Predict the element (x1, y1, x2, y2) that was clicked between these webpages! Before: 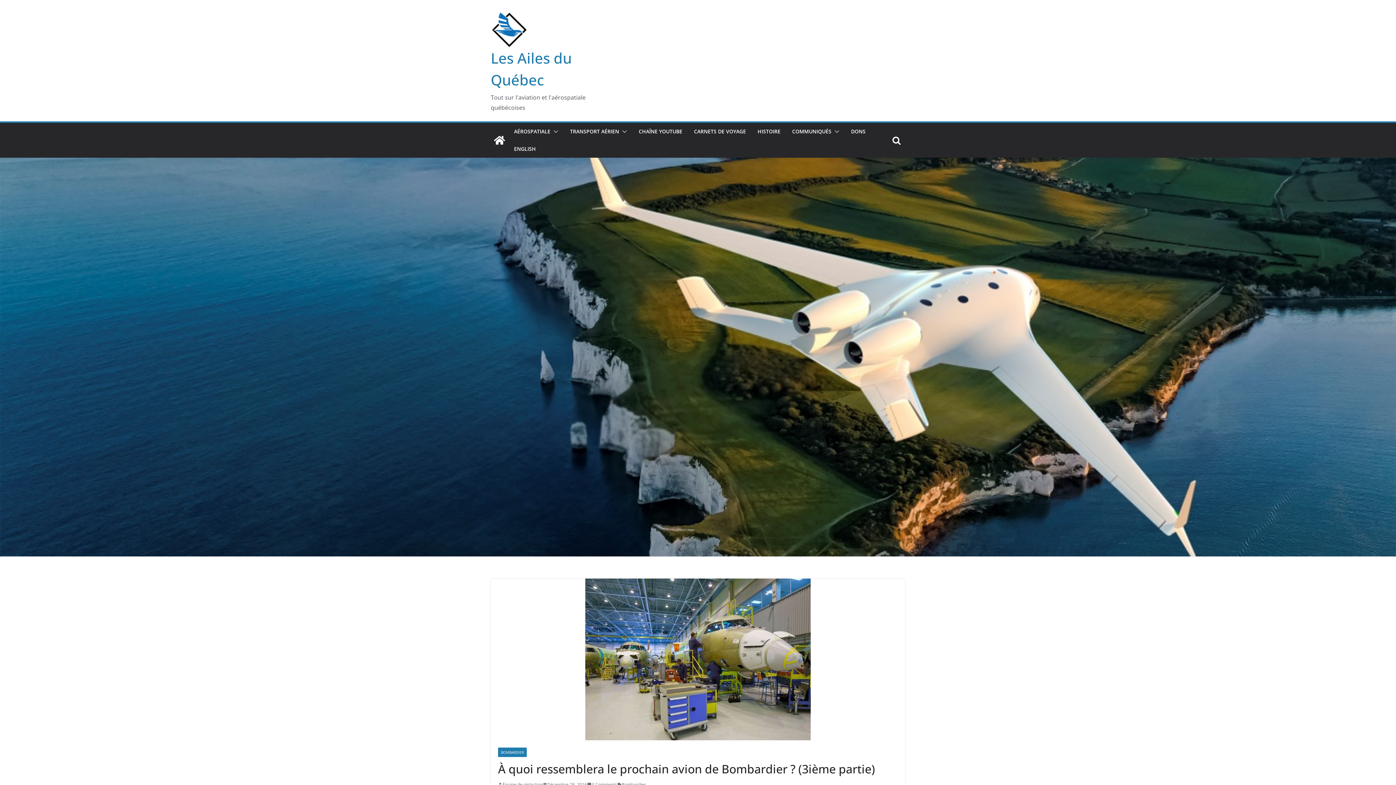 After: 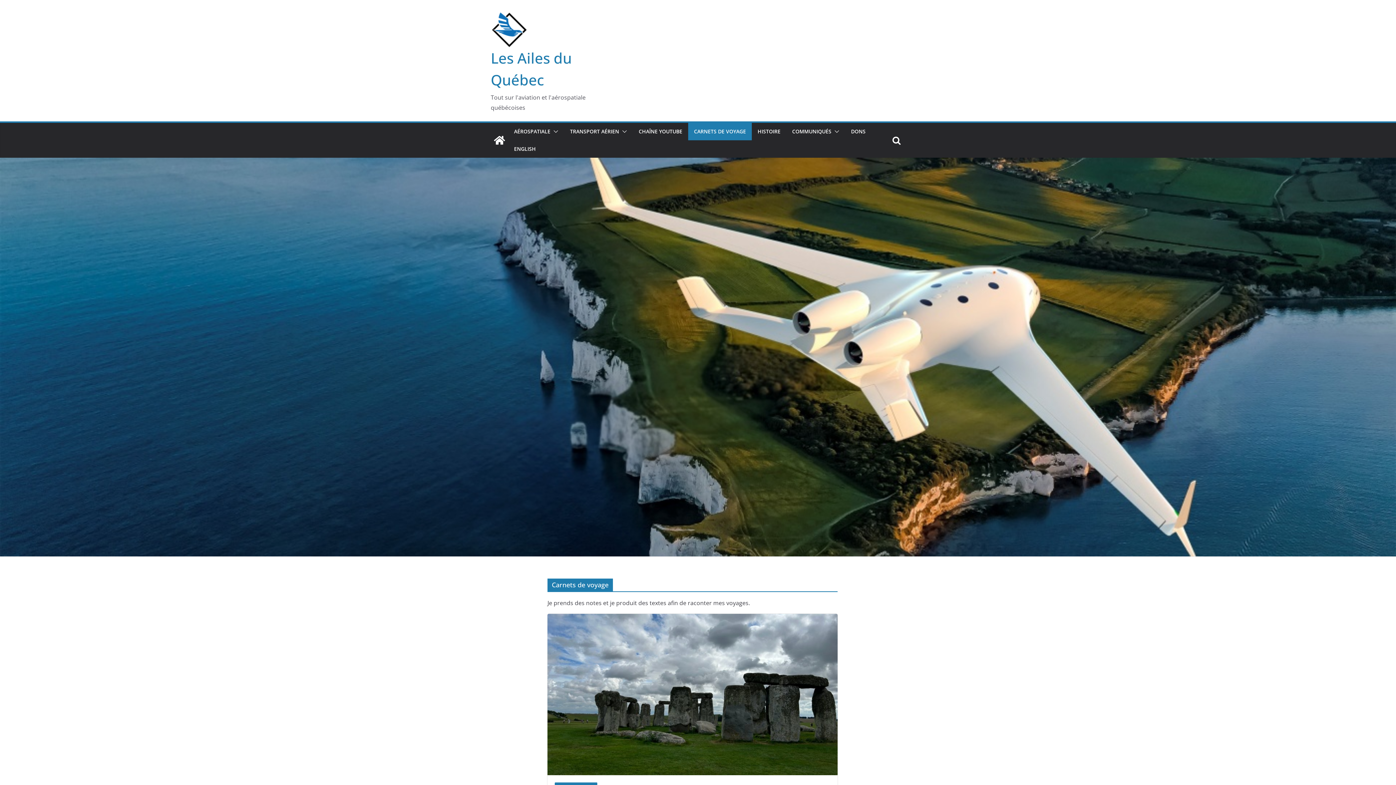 Action: bbox: (694, 126, 746, 136) label: CARNETS DE VOYAGE